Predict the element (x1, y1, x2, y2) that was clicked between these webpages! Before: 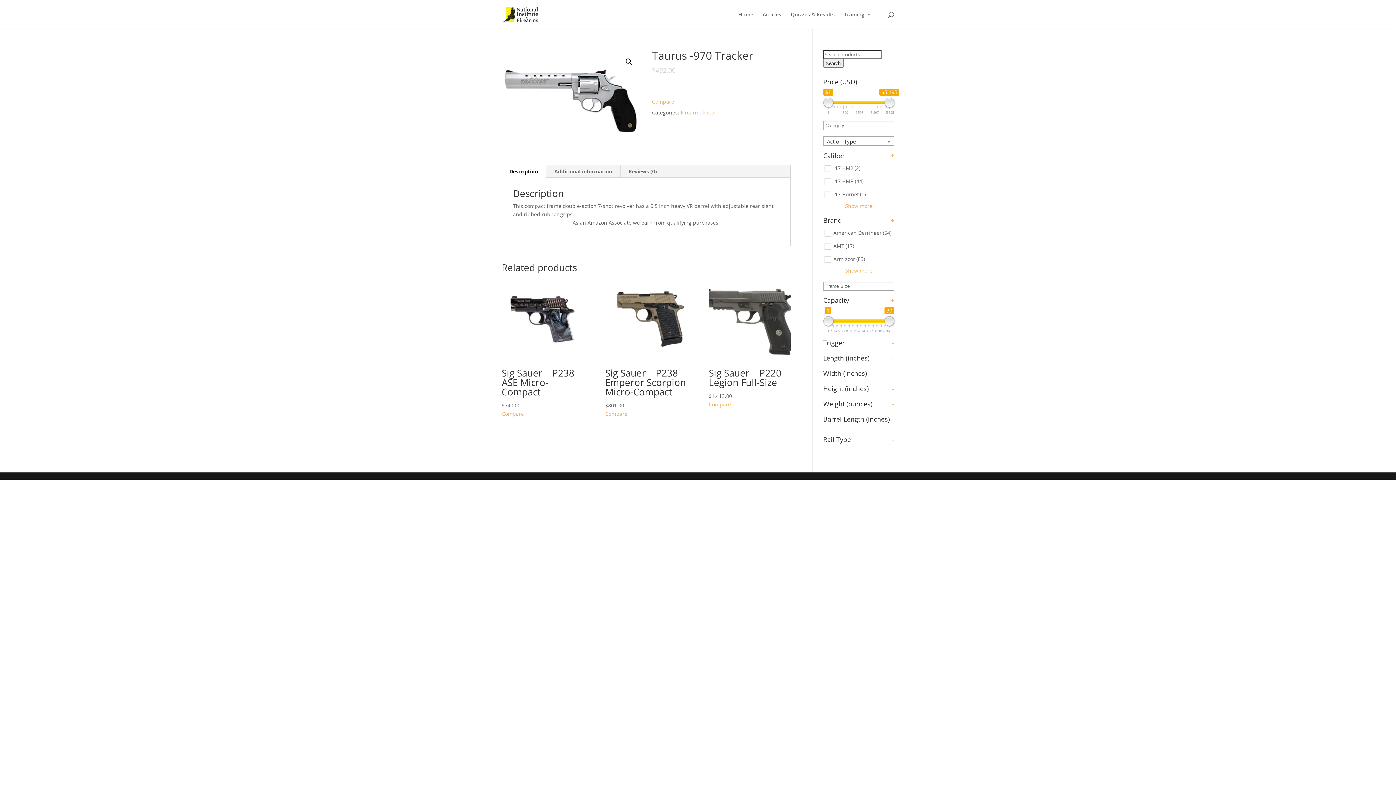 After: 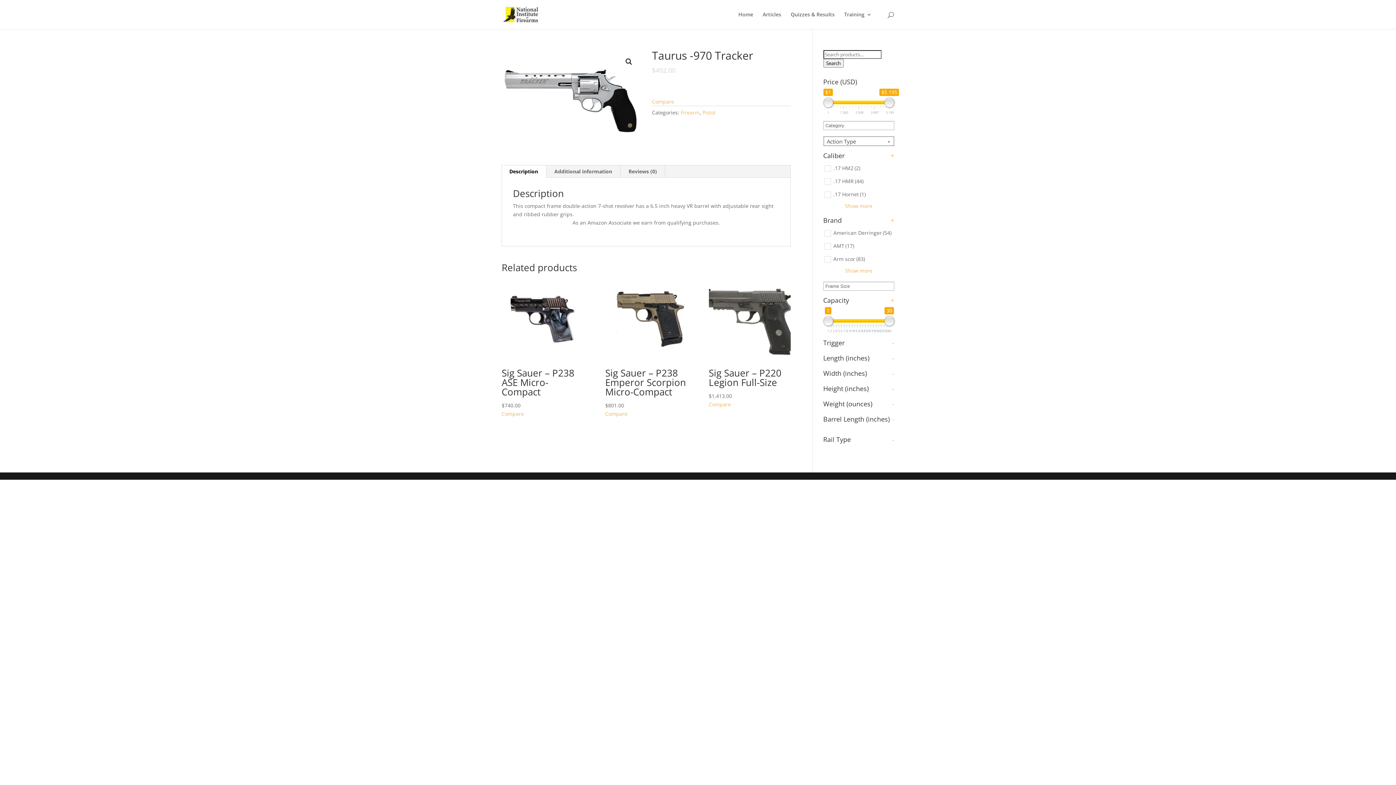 Action: label: - bbox: (892, 370, 894, 376)